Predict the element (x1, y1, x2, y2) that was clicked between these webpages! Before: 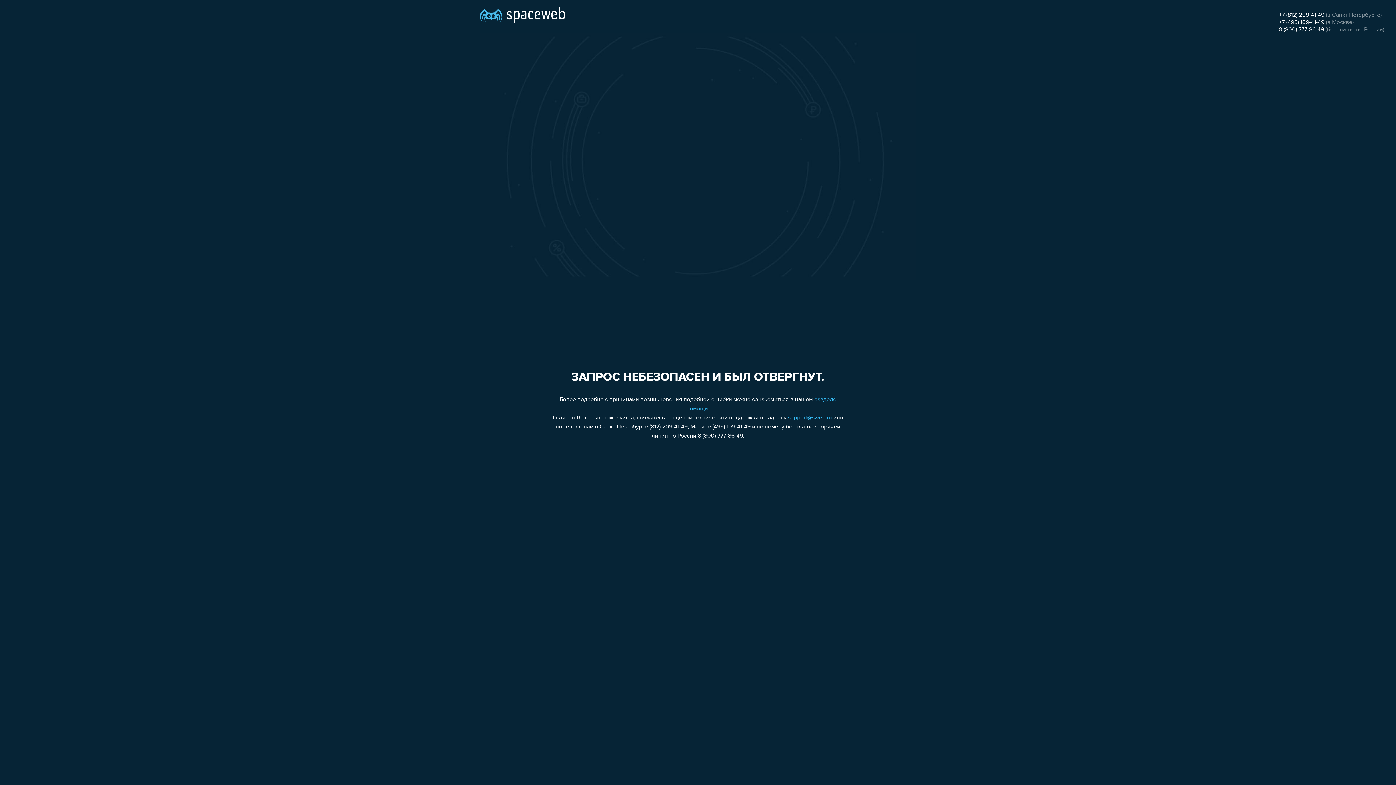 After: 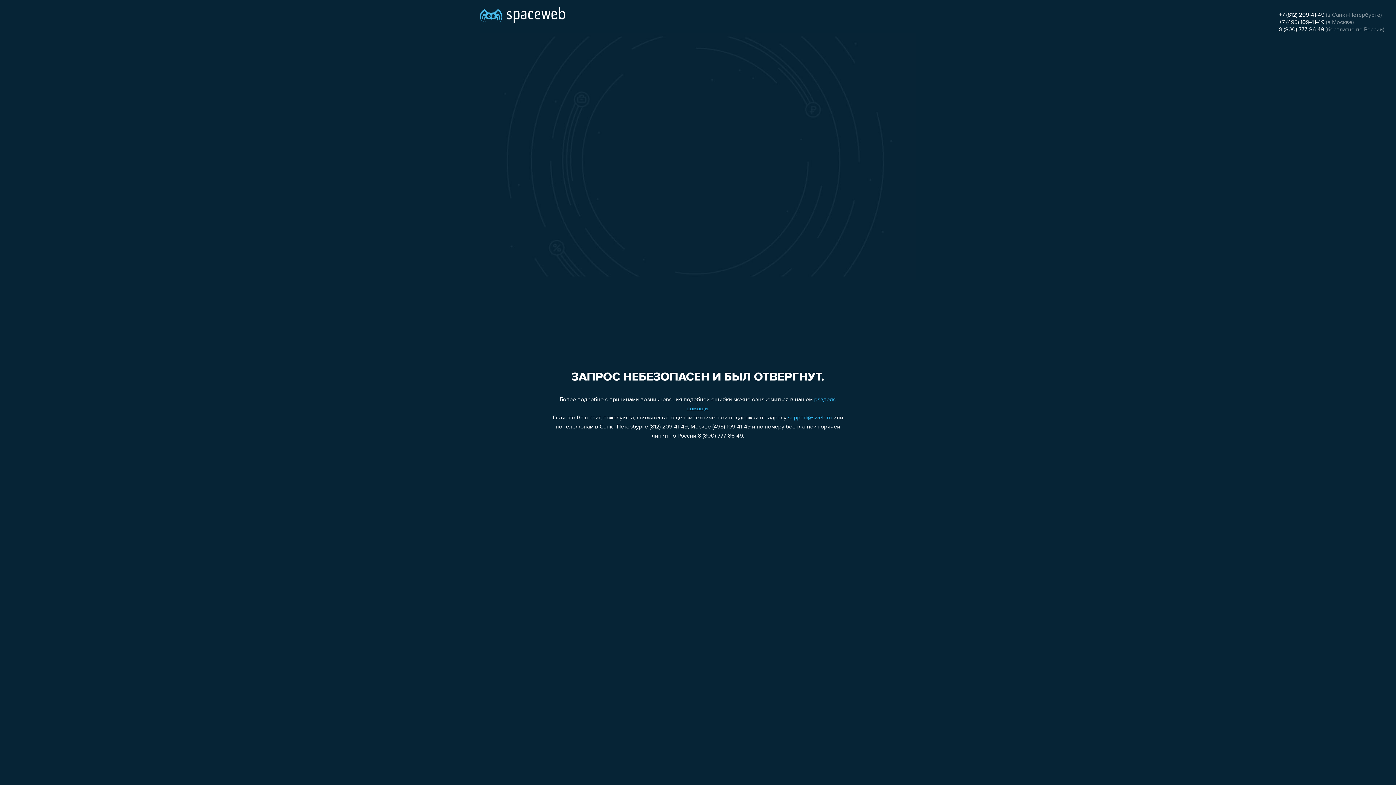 Action: bbox: (1279, 19, 1324, 25) label: +7 (495) 109-41-49